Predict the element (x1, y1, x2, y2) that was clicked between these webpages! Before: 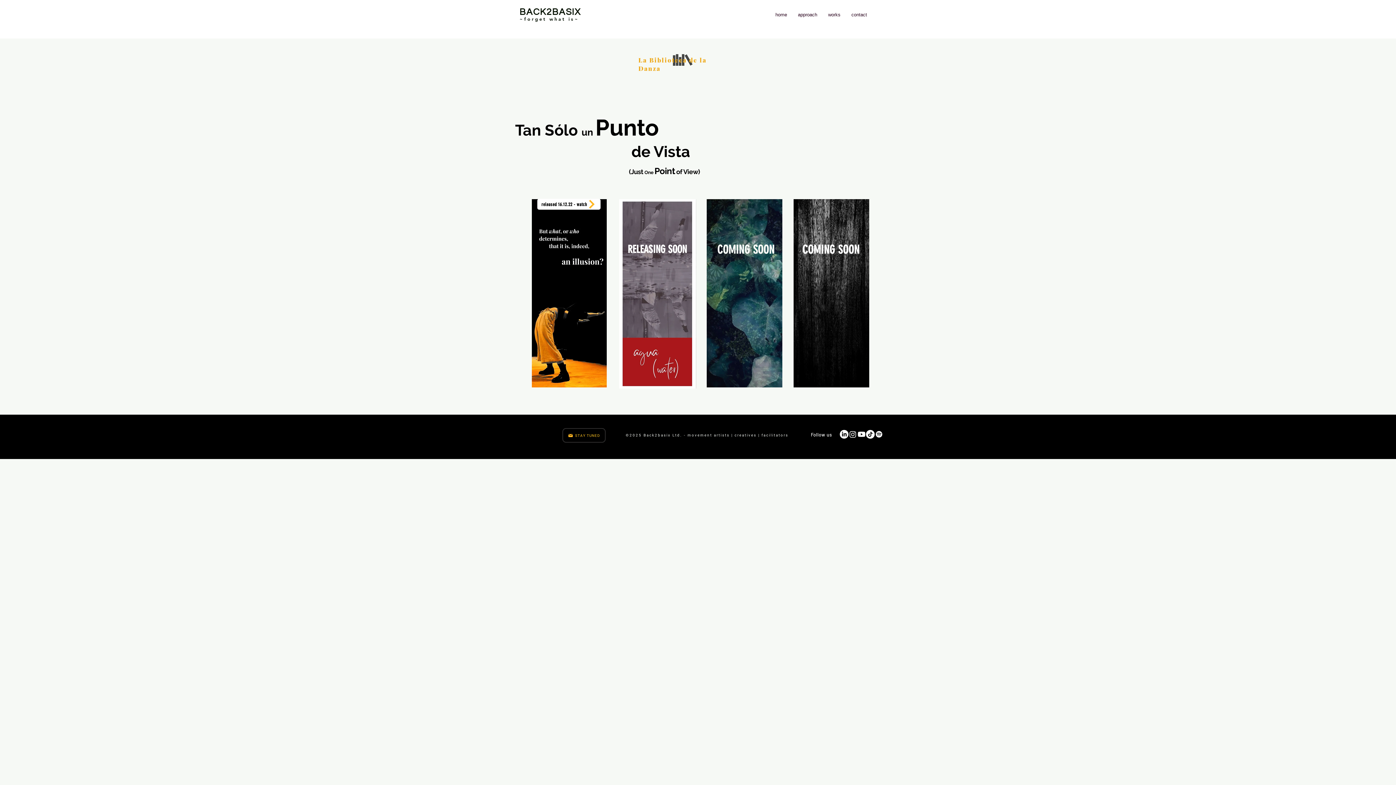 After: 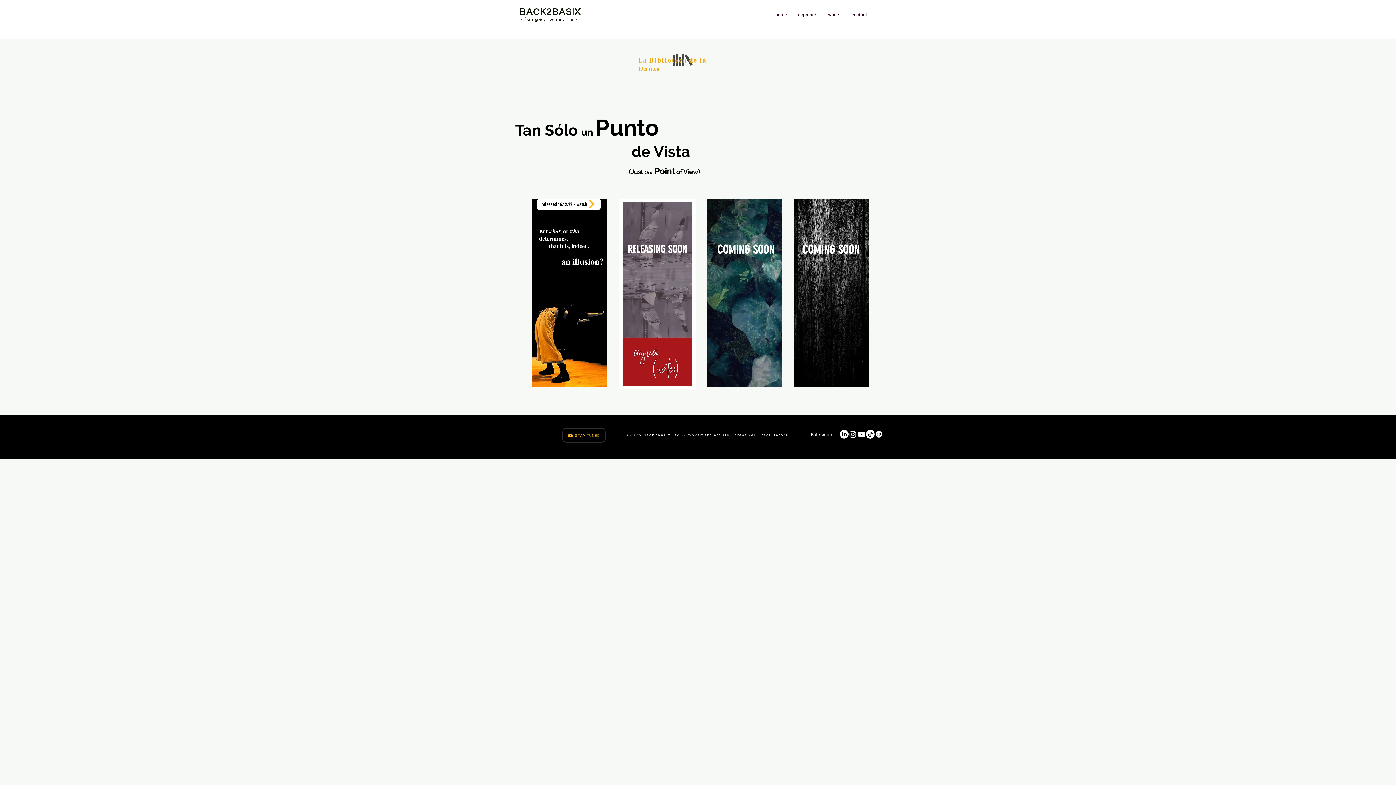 Action: bbox: (874, 430, 883, 438)